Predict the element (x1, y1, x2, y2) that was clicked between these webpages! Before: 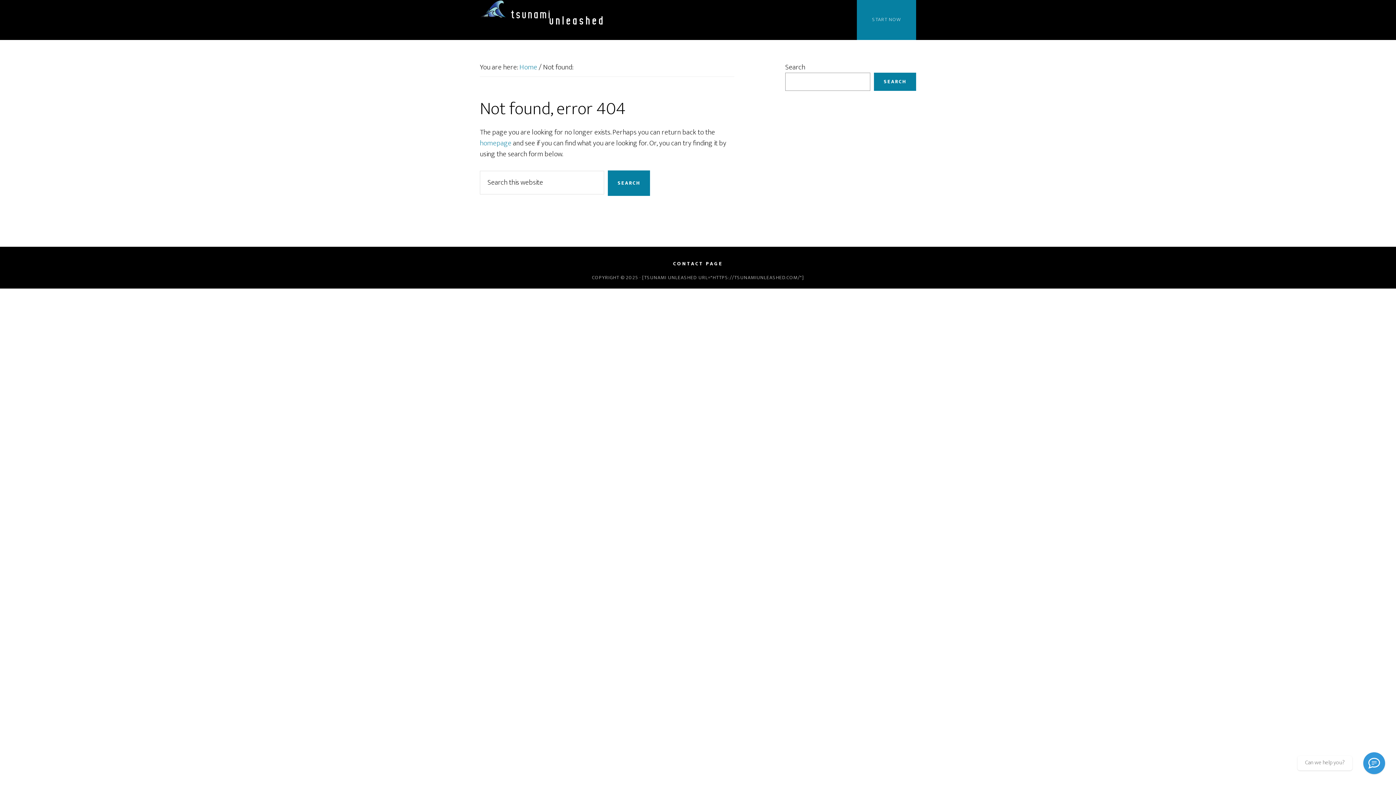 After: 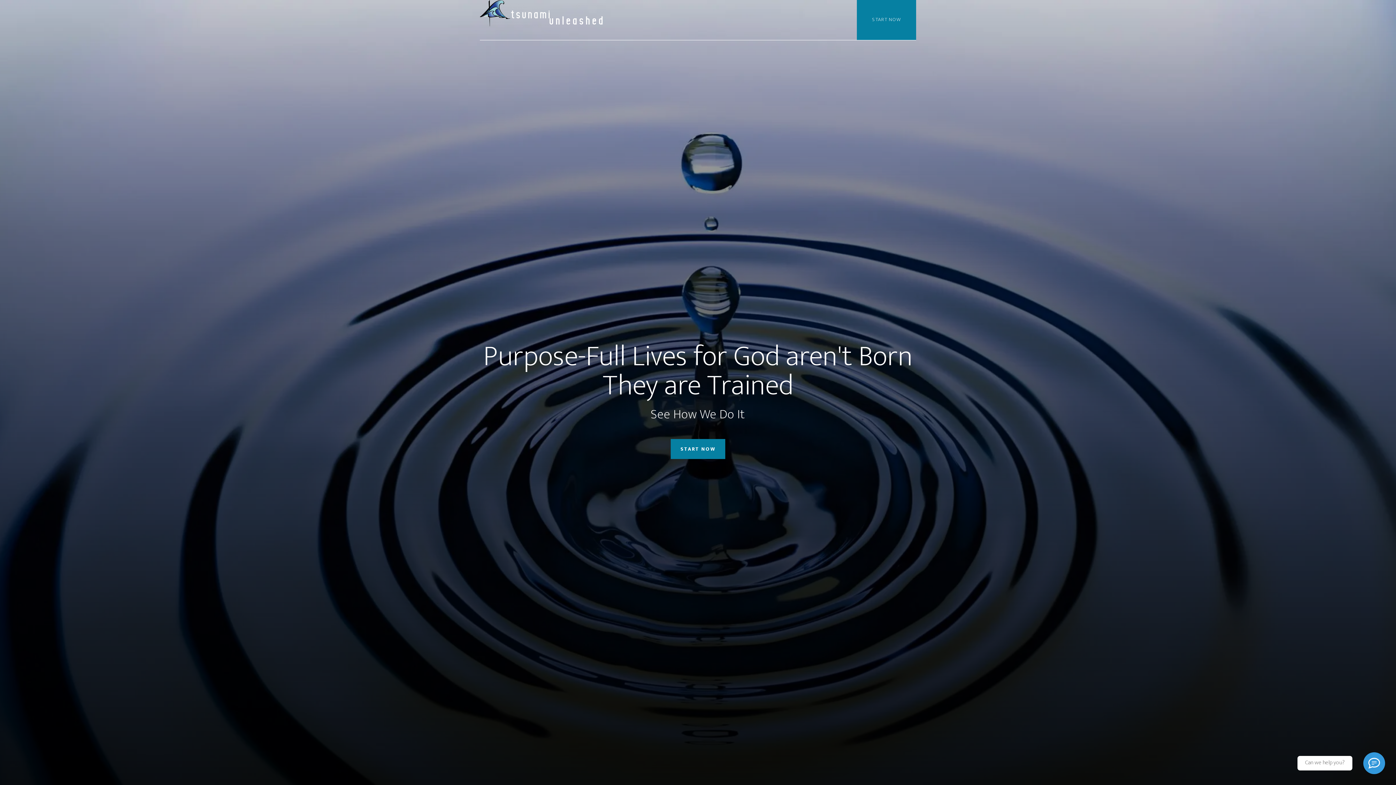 Action: label: TSUNAMI UNLEASHED bbox: (480, 0, 610, 27)